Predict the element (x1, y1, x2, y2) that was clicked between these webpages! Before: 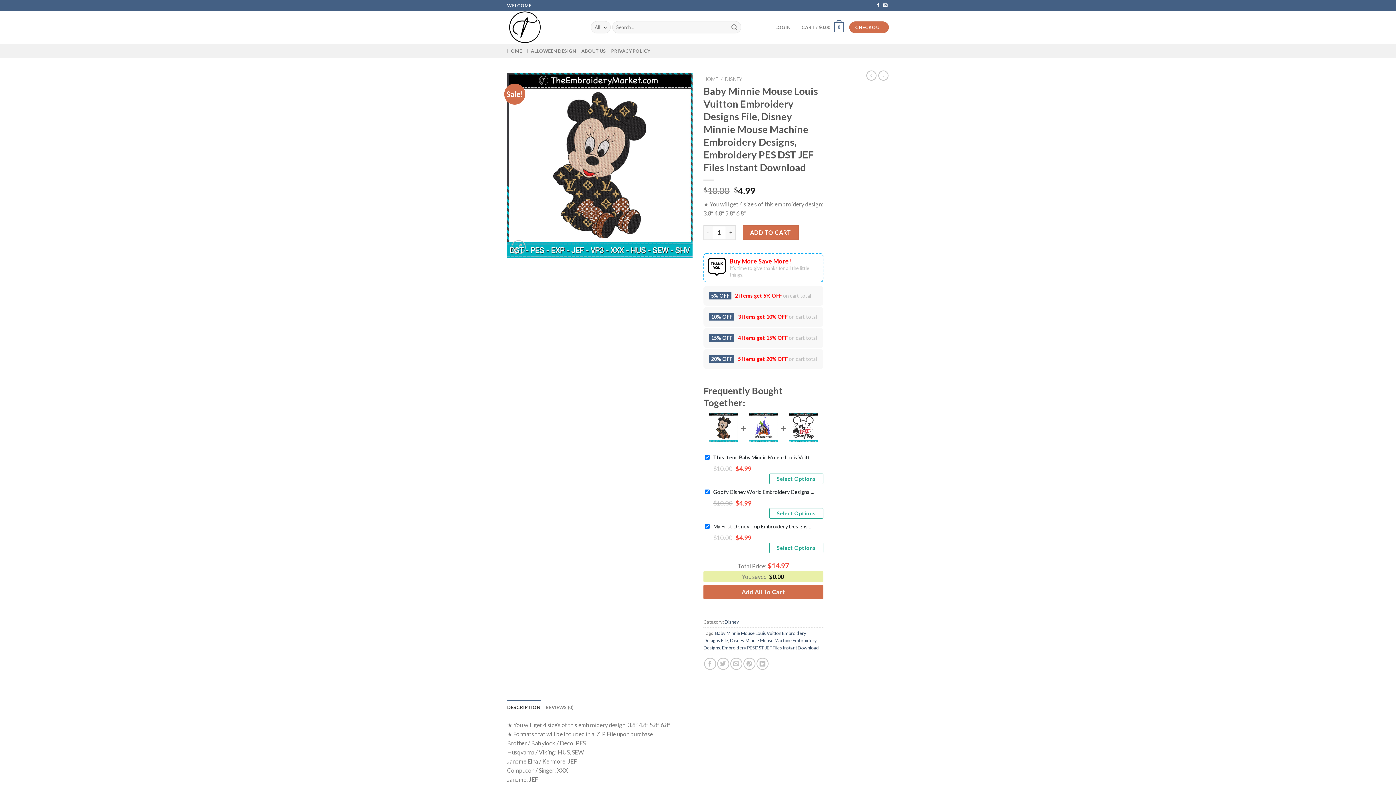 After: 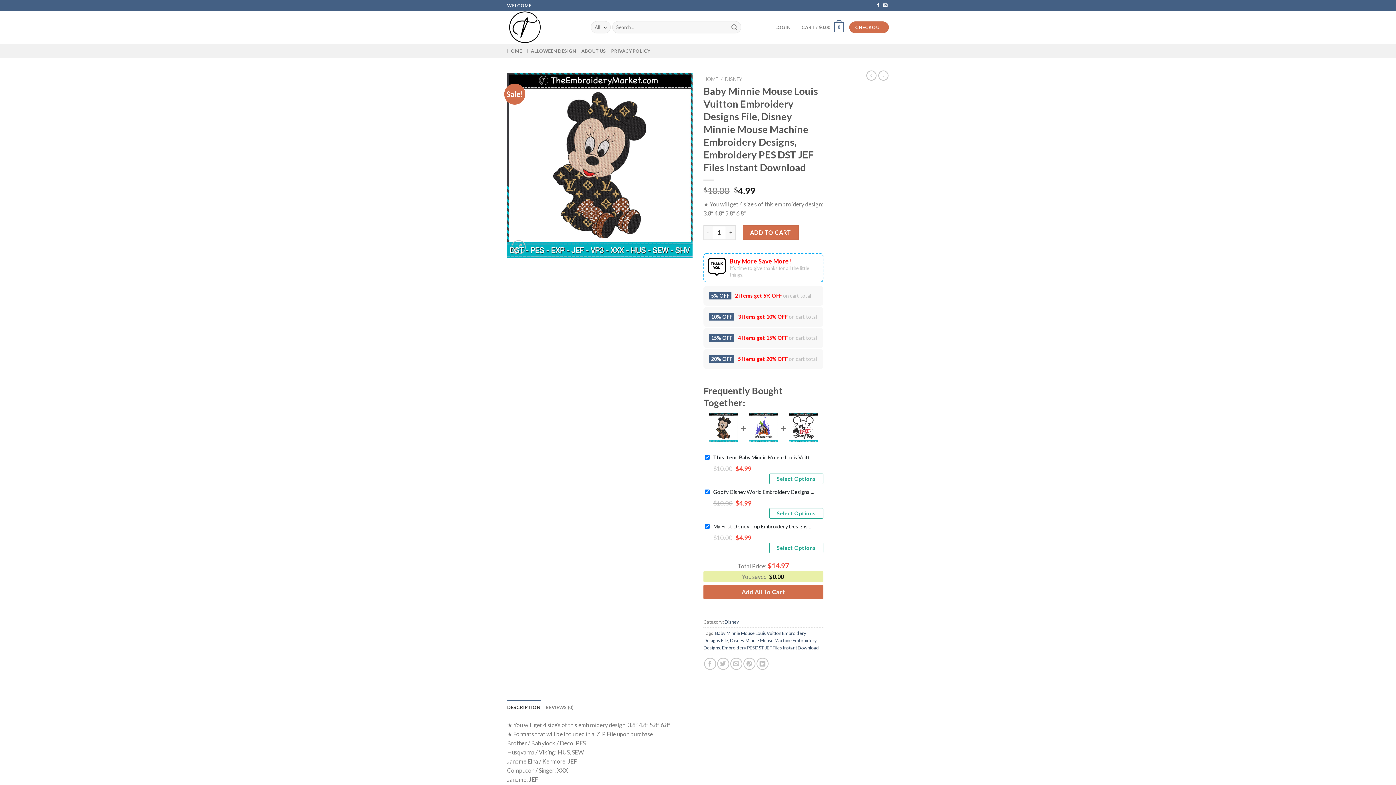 Action: bbox: (749, 413, 778, 442)